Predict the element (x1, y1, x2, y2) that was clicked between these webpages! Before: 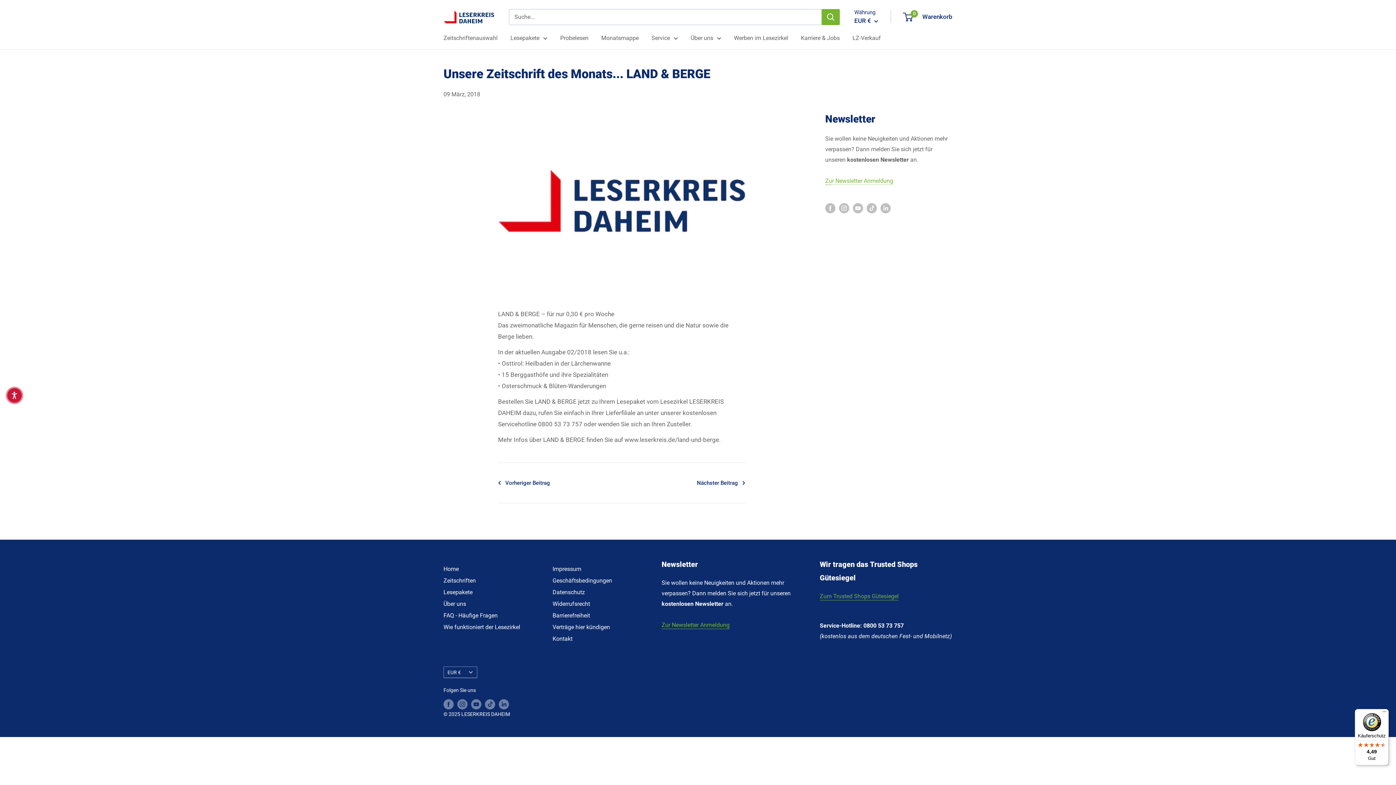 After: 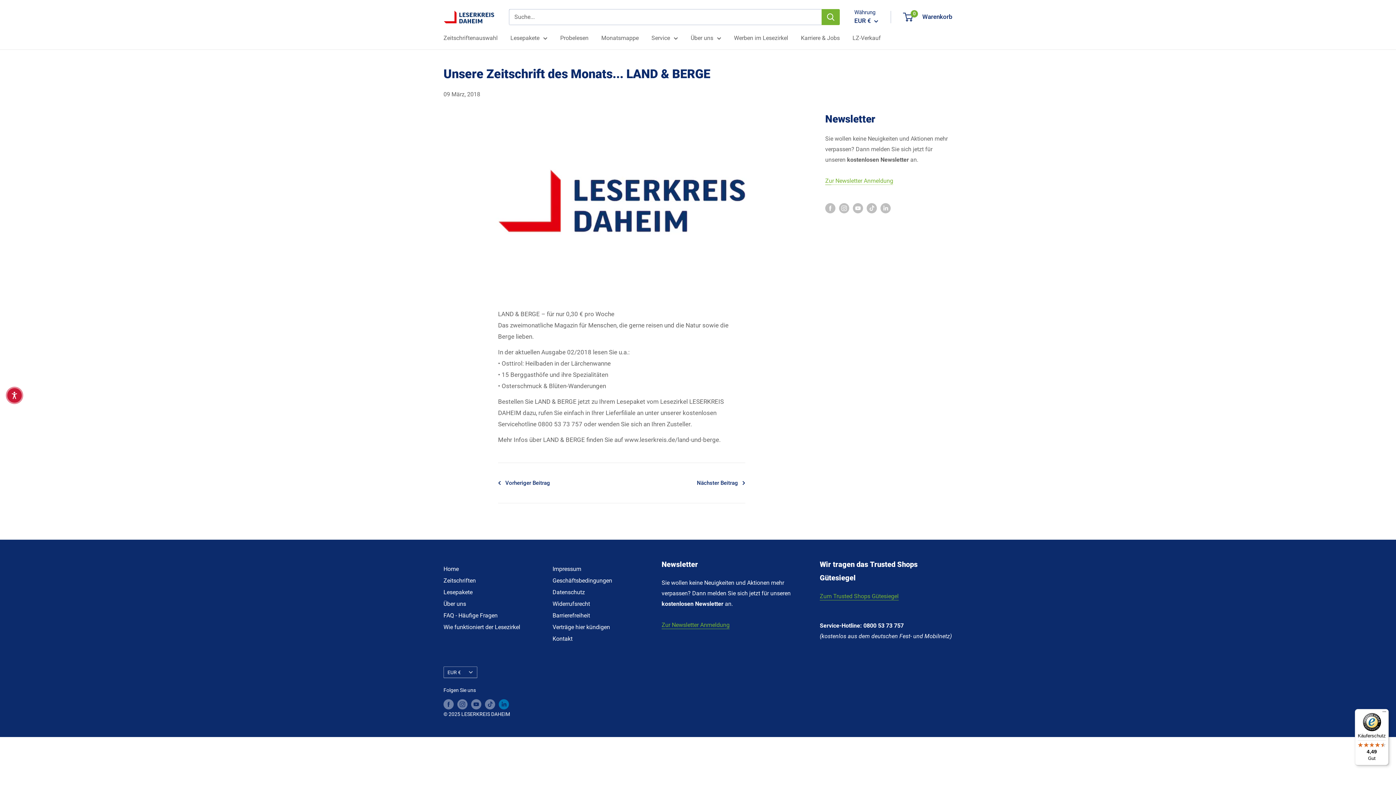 Action: bbox: (498, 699, 509, 709) label: Folgen Sie uns auf LinkedIn